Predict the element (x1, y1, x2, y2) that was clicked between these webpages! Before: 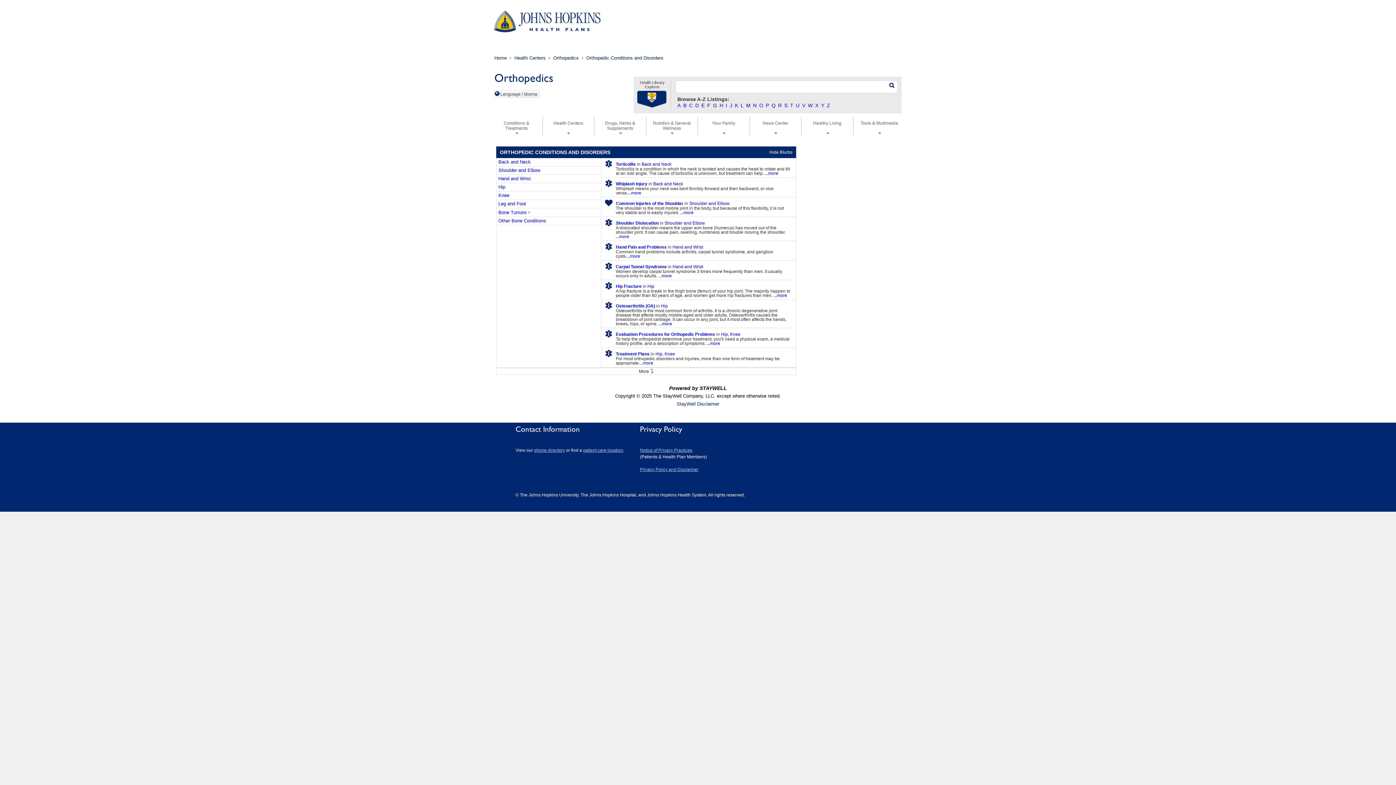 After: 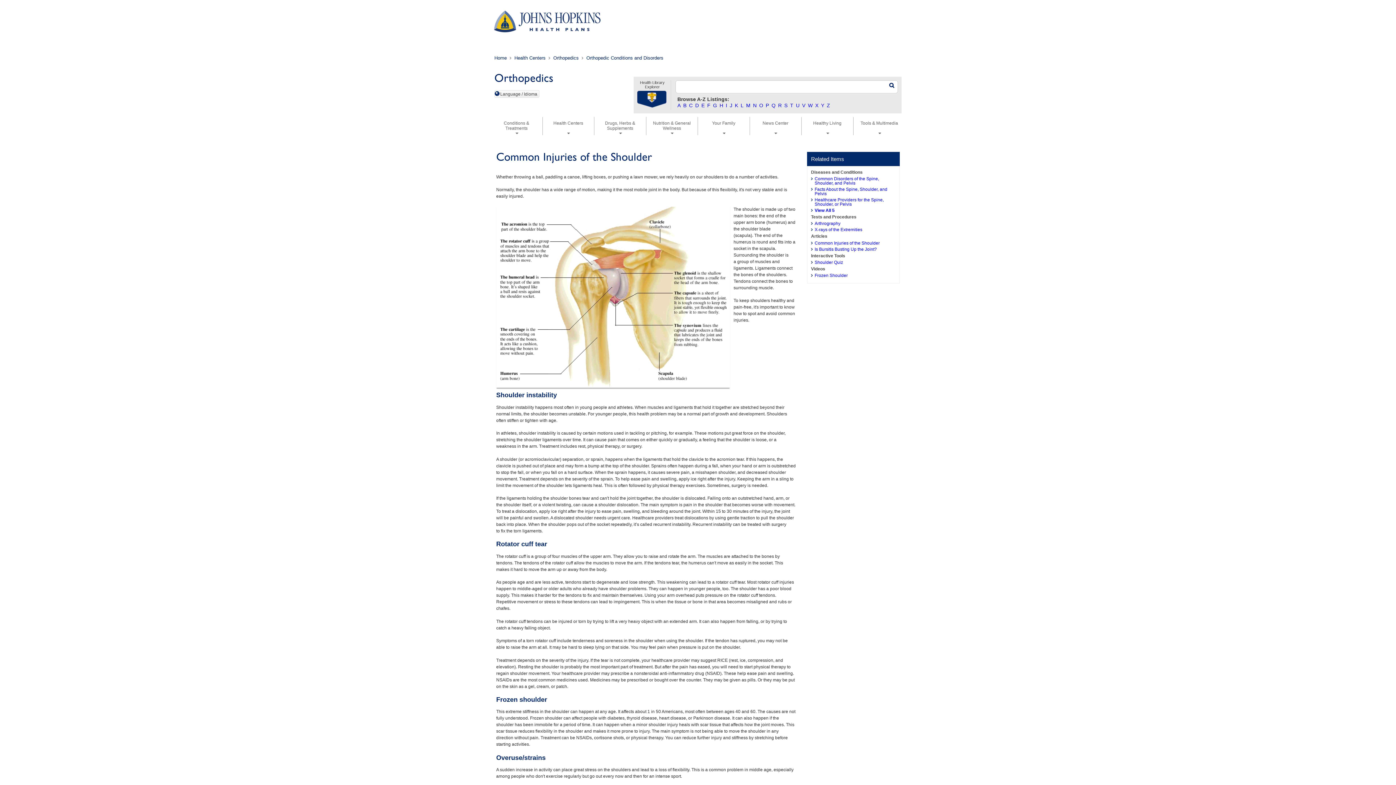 Action: label: Common Injuries of the Shoulder bbox: (616, 200, 683, 206)